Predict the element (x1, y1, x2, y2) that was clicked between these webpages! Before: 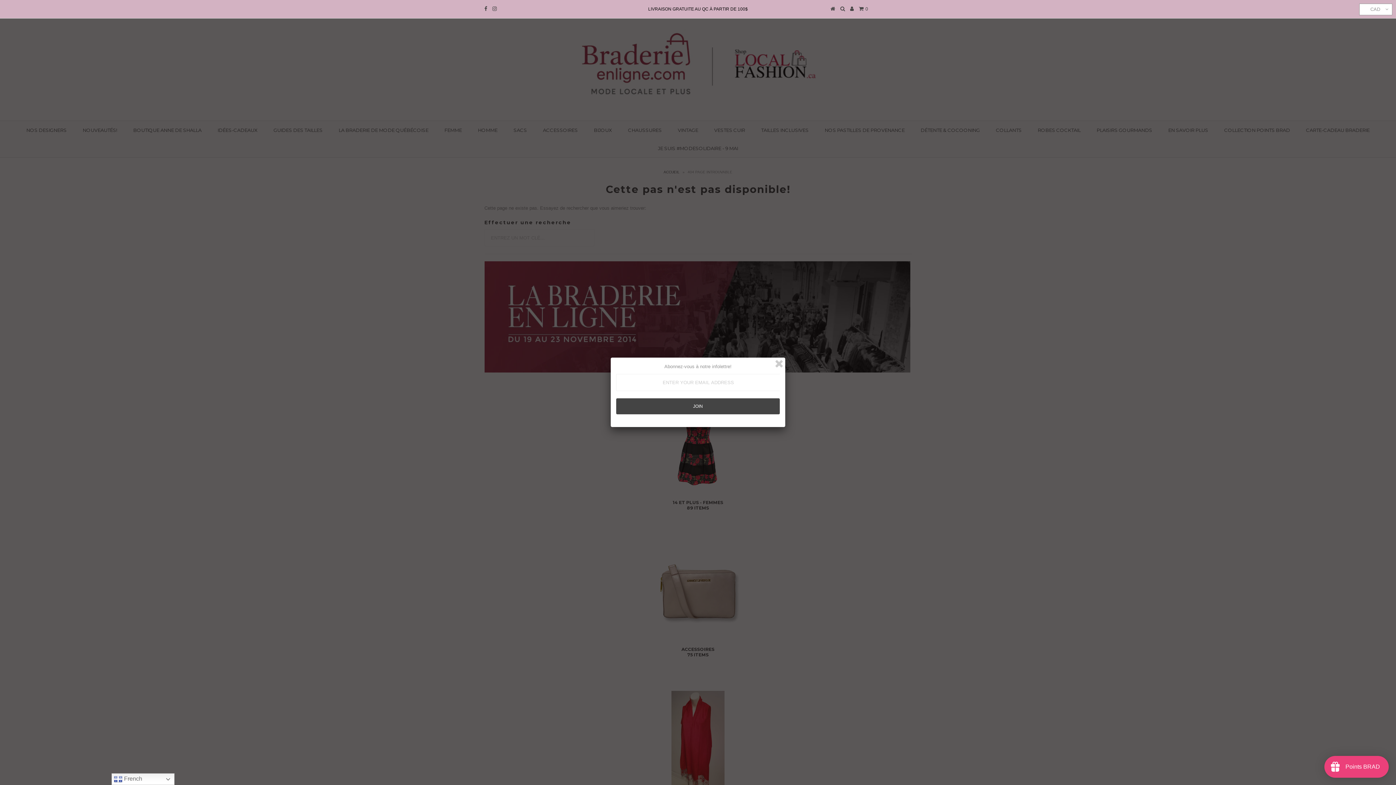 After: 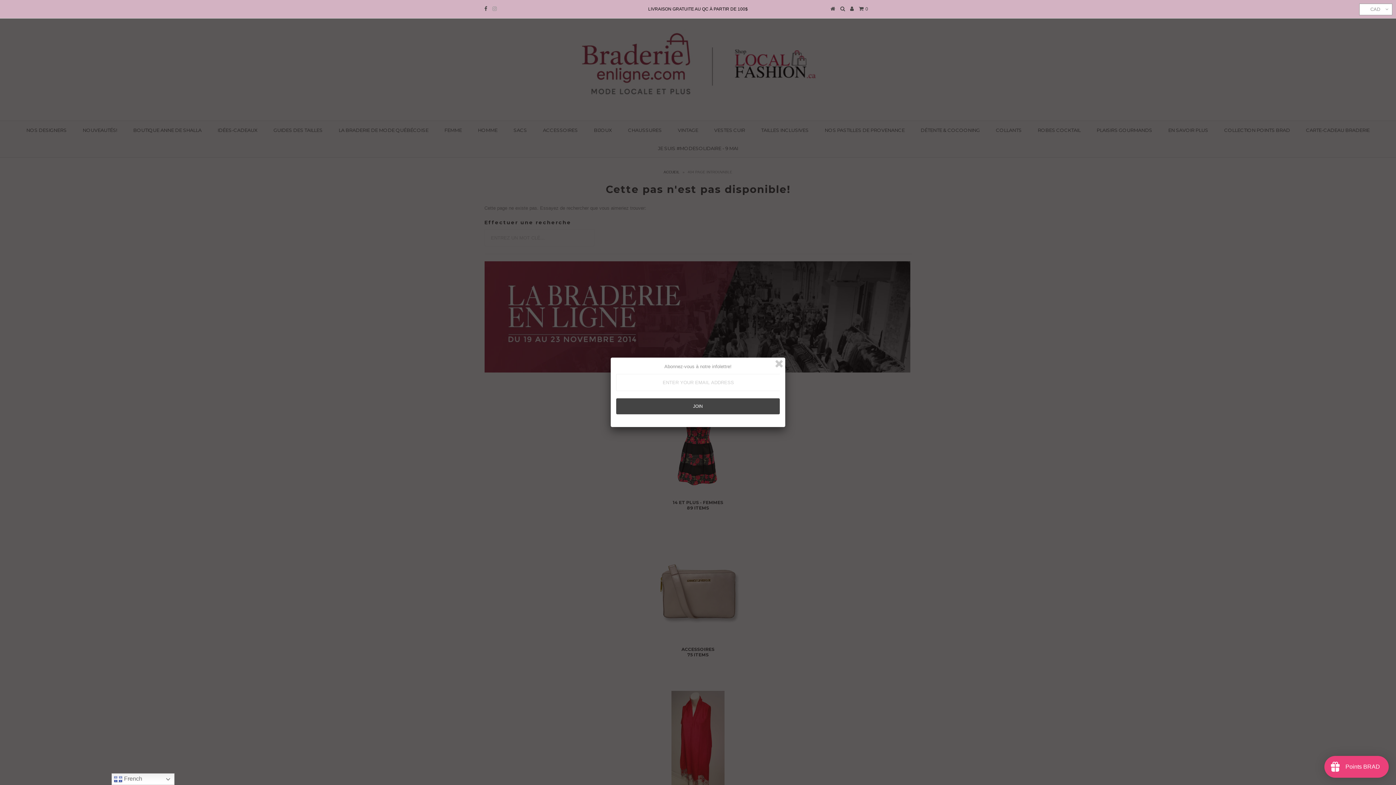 Action: bbox: (492, 6, 496, 11)